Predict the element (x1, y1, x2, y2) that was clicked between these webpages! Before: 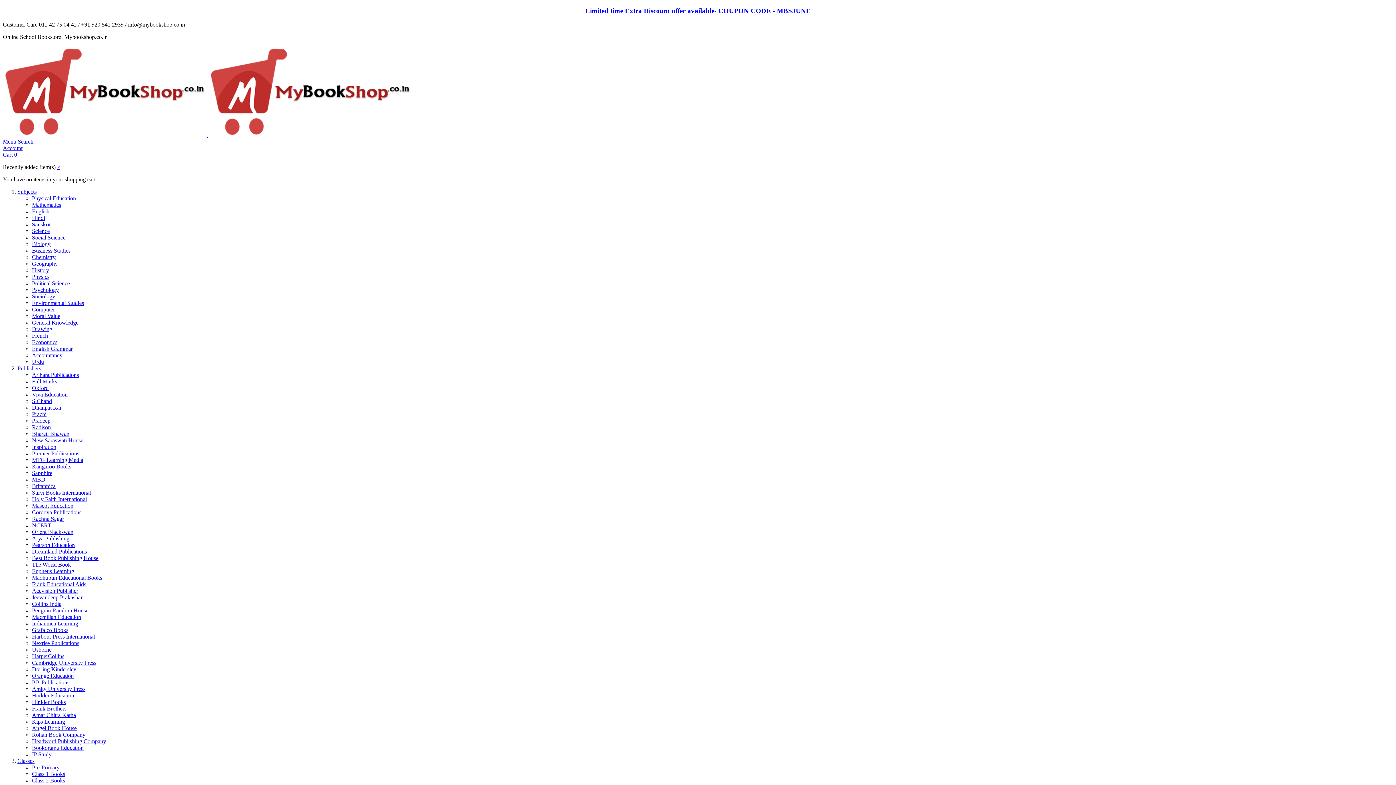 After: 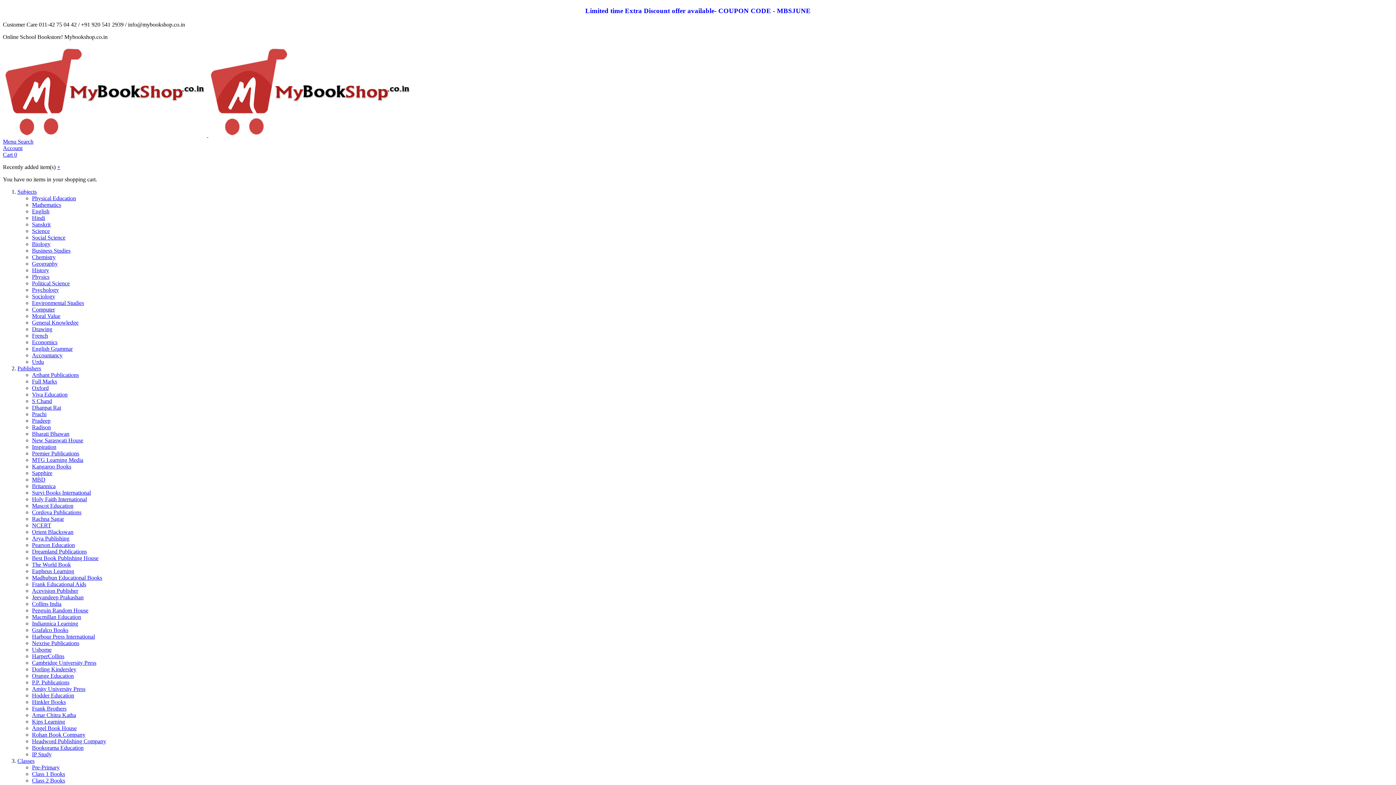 Action: label: Kips Learning bbox: (32, 719, 65, 725)